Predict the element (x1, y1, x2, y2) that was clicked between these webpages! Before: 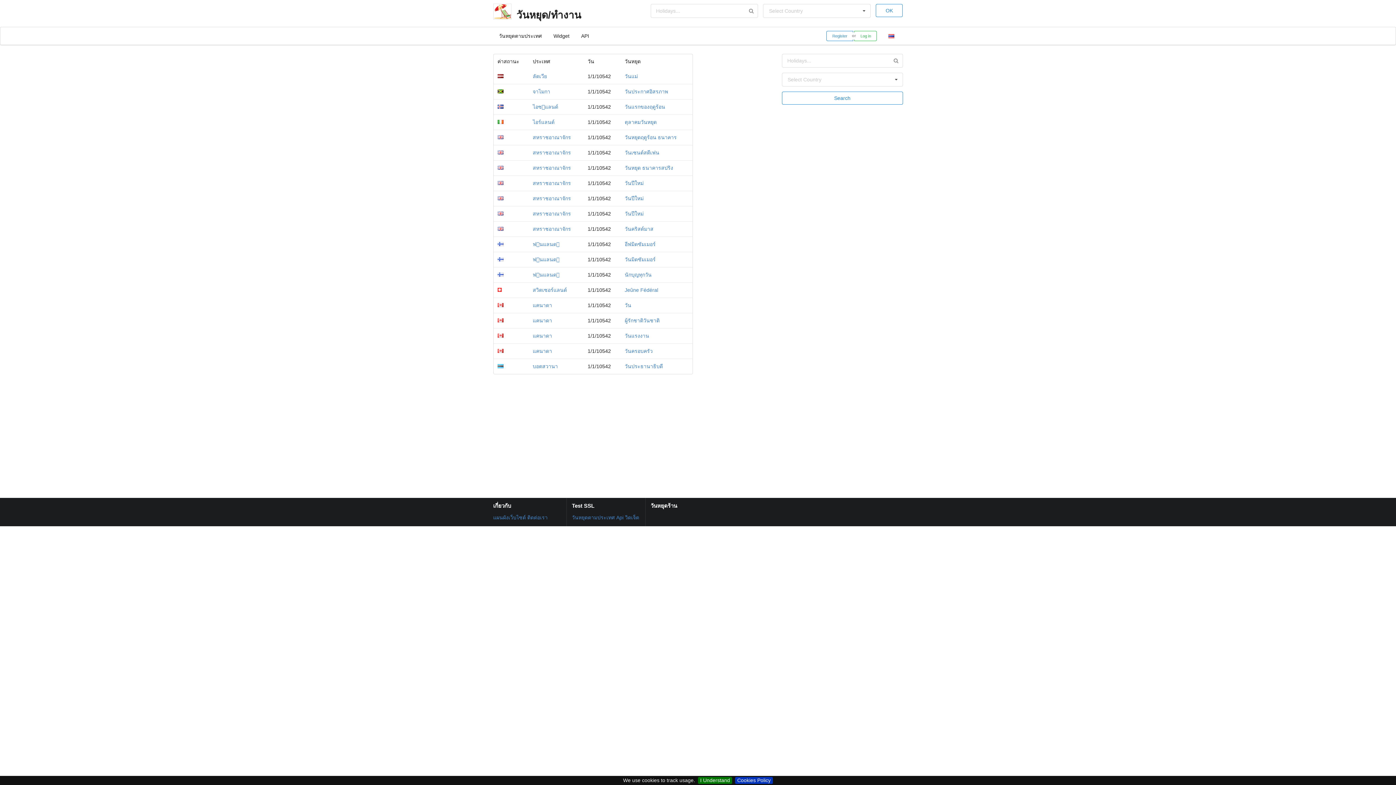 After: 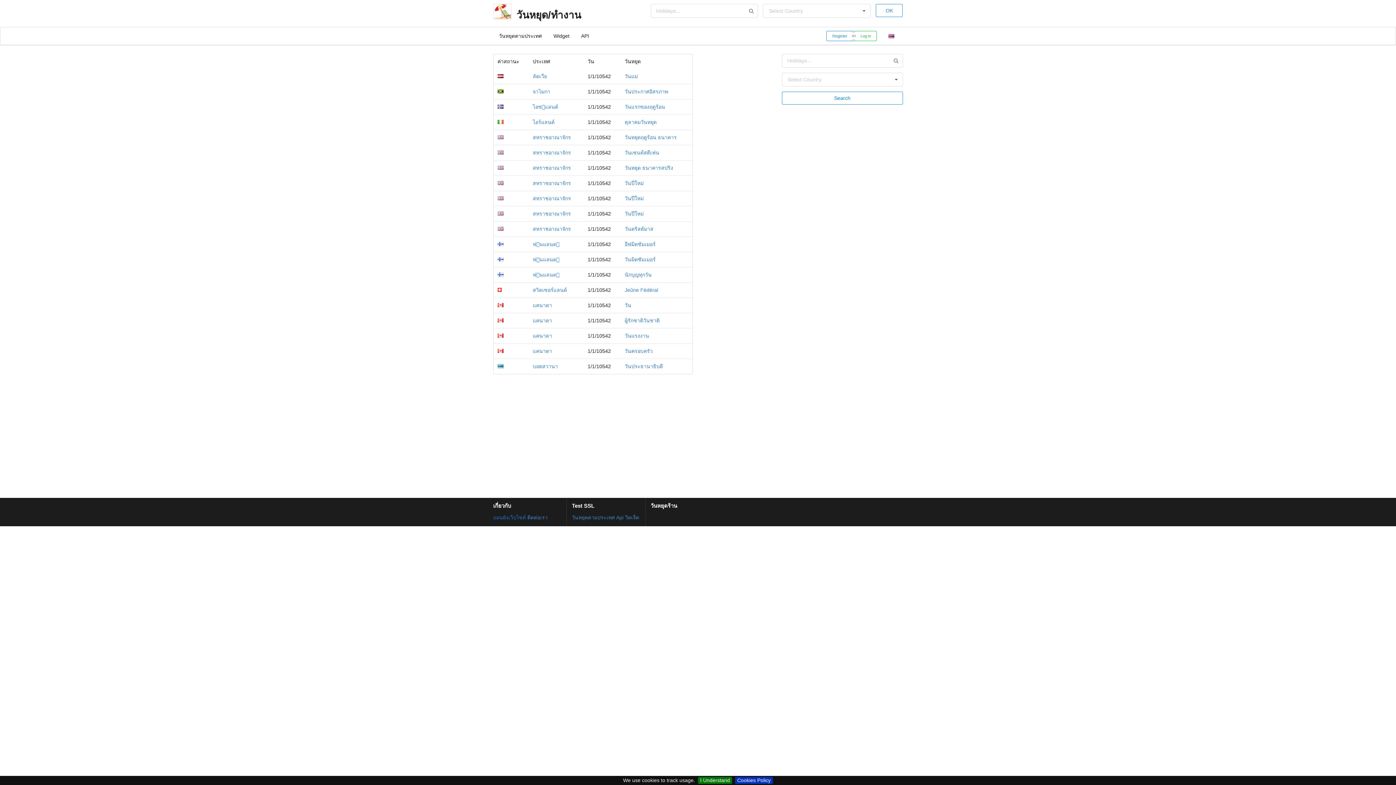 Action: label: แผนผังเว็บไซต์ bbox: (493, 514, 526, 520)